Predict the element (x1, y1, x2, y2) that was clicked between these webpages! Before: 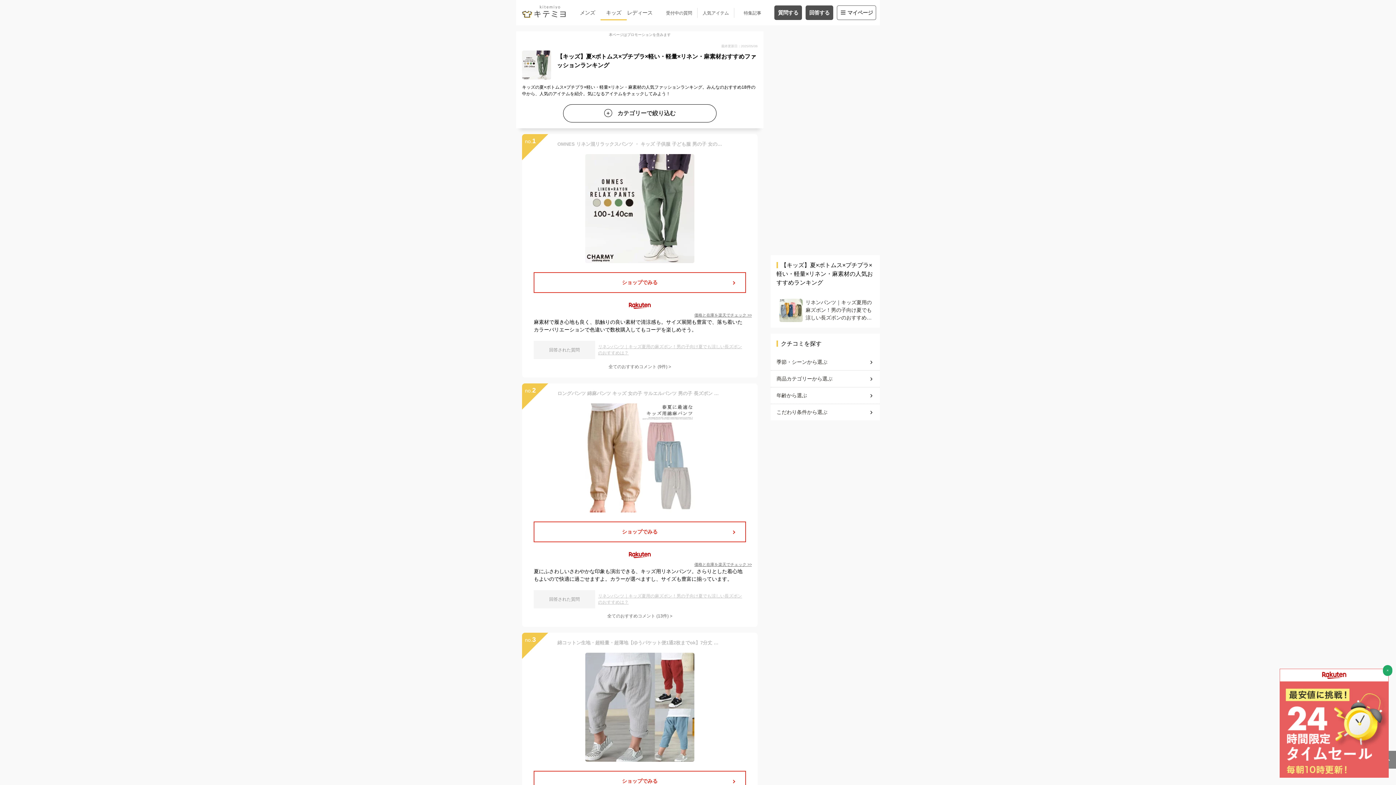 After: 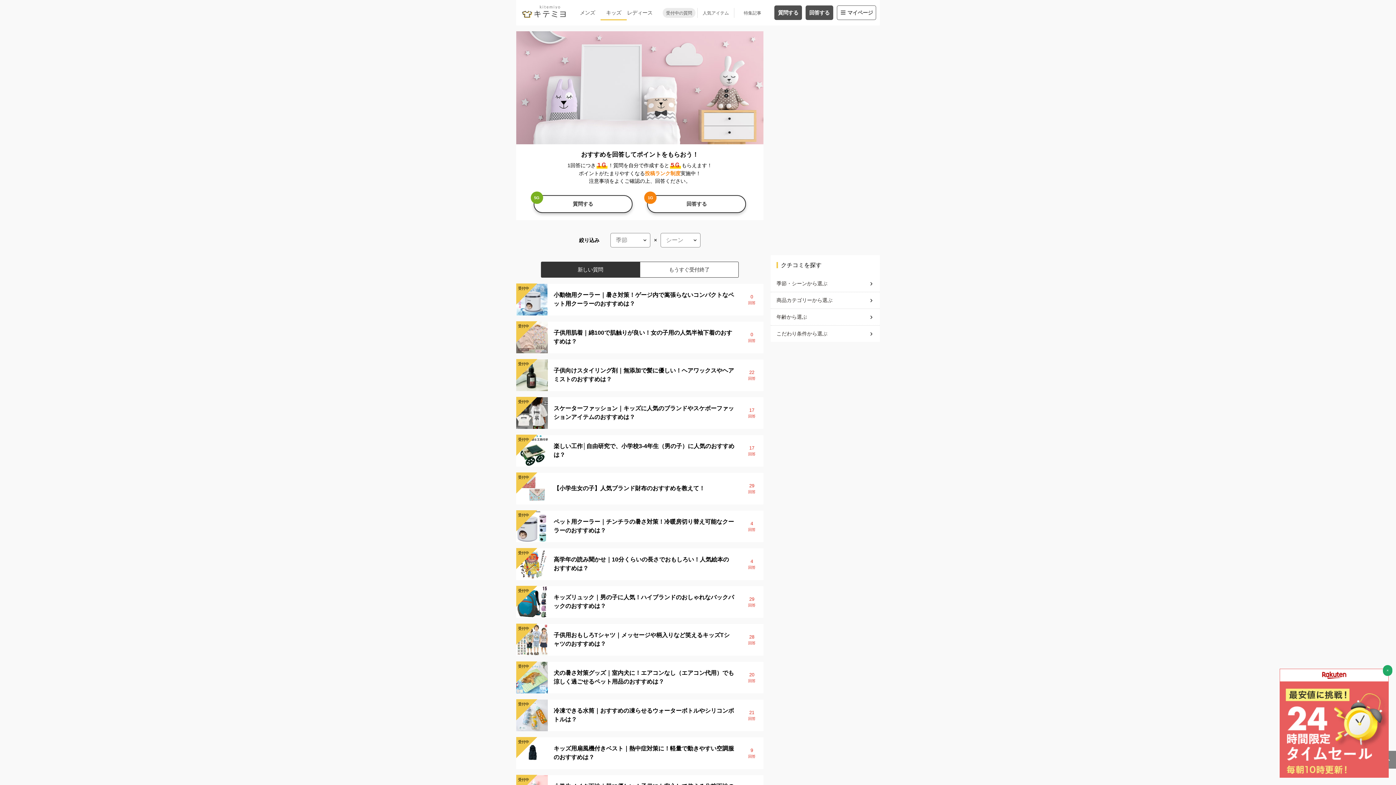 Action: bbox: (600, 8, 626, 16) label: キッズ